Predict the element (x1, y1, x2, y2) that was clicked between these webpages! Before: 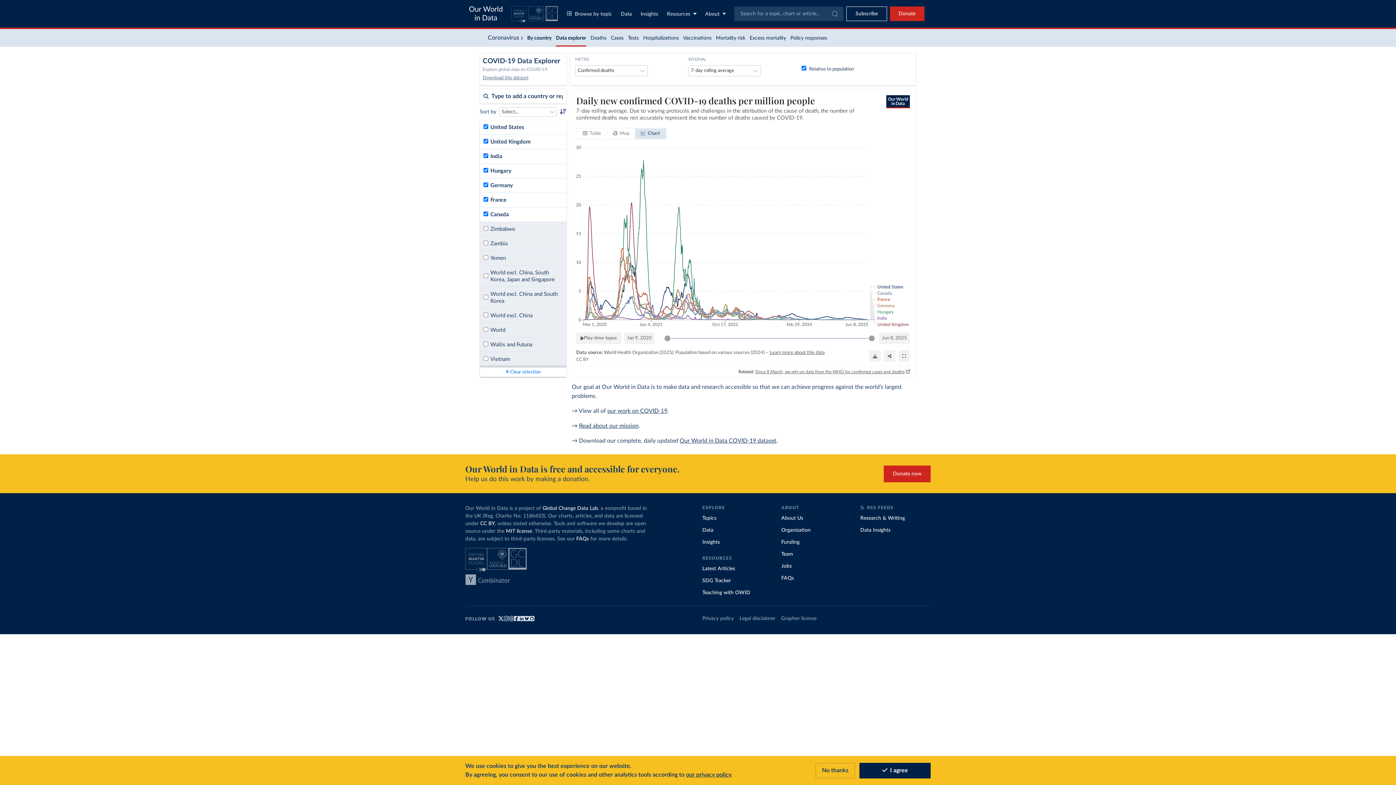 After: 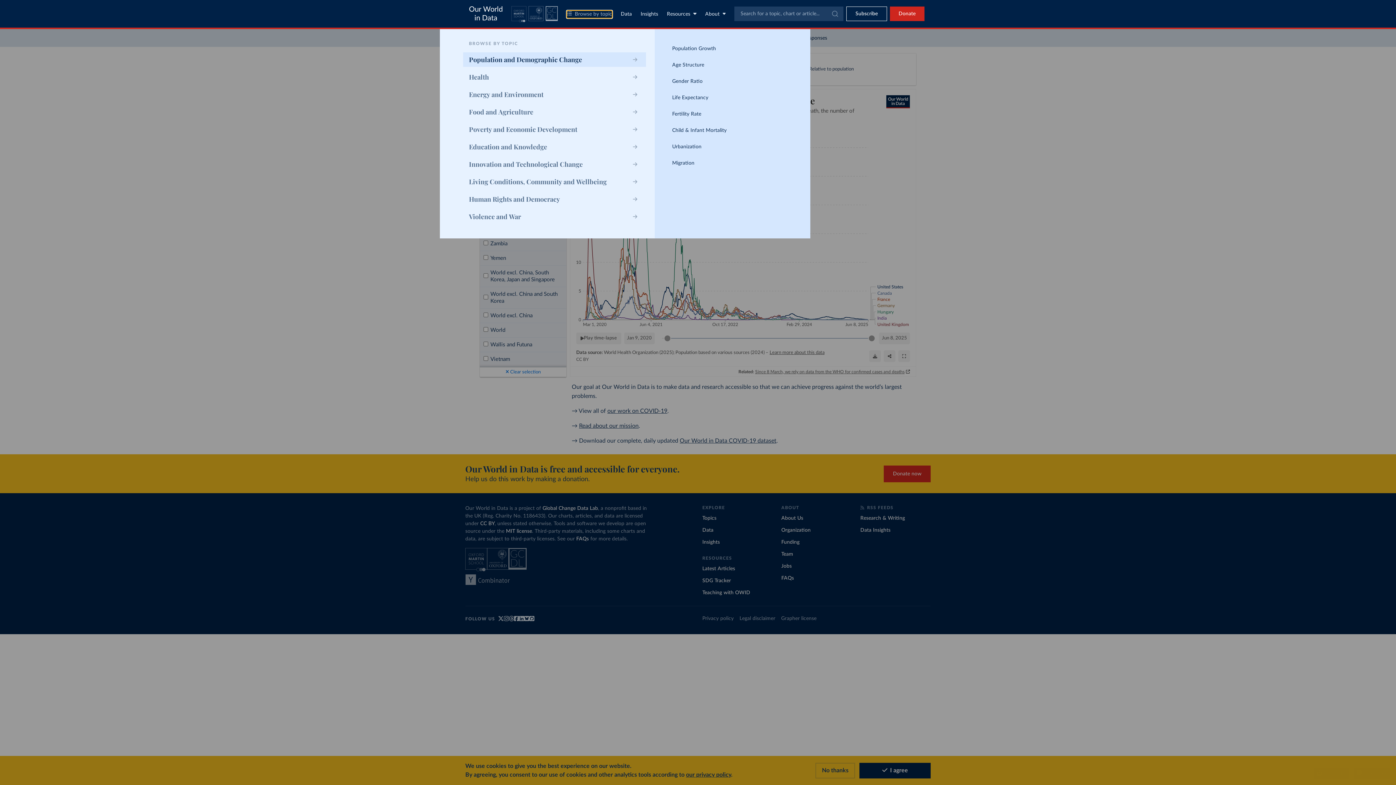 Action: label: Toggle topics menu bbox: (566, 10, 612, 18)